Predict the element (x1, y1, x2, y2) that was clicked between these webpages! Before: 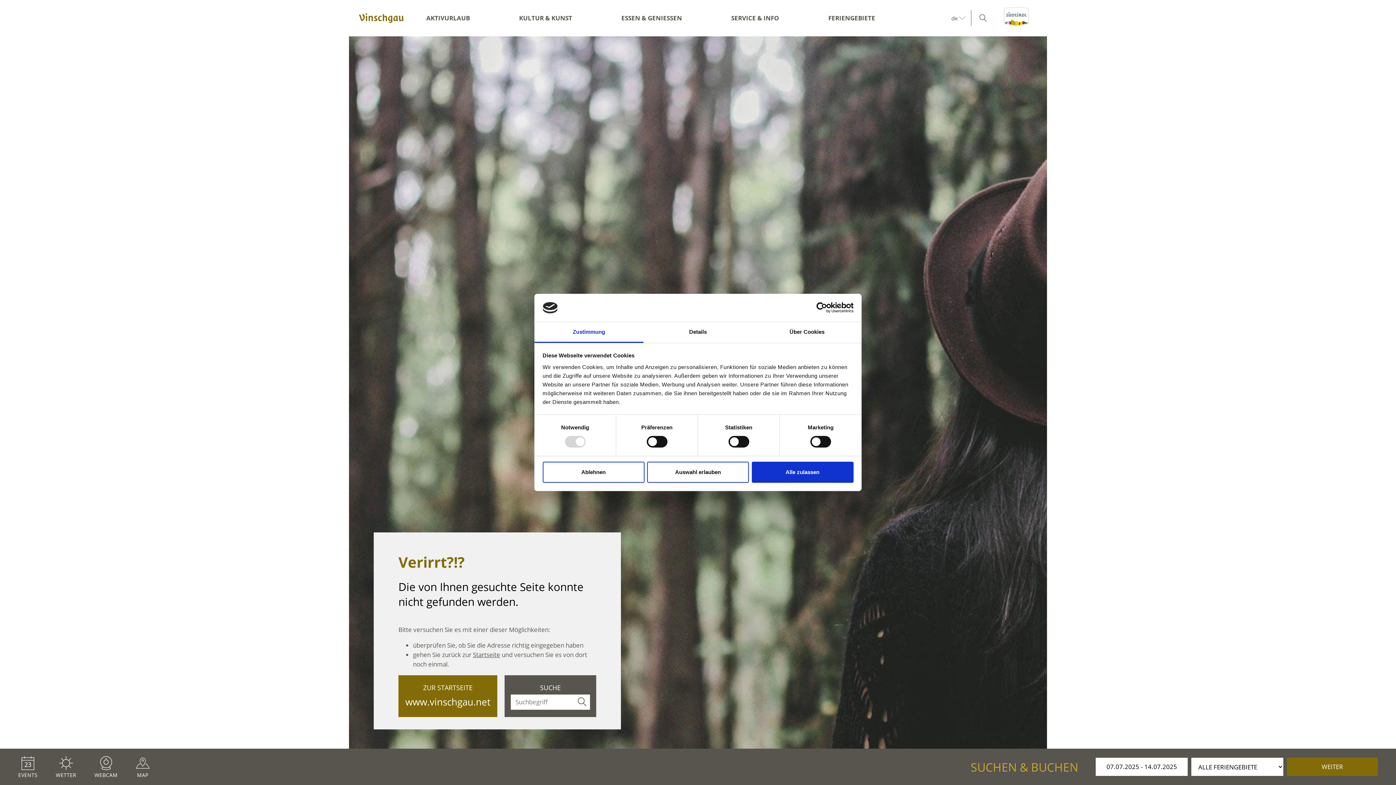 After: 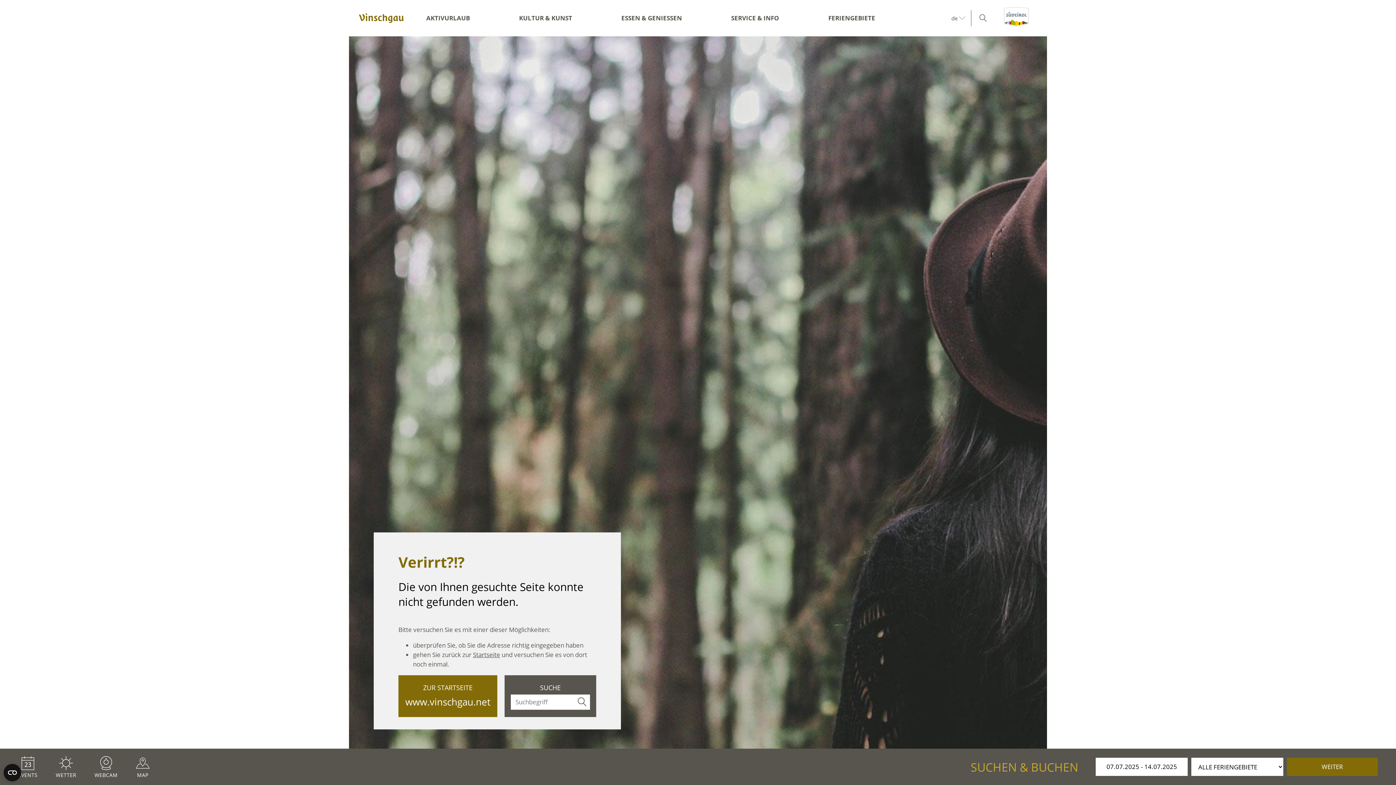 Action: bbox: (647, 461, 749, 482) label: Auswahl erlauben